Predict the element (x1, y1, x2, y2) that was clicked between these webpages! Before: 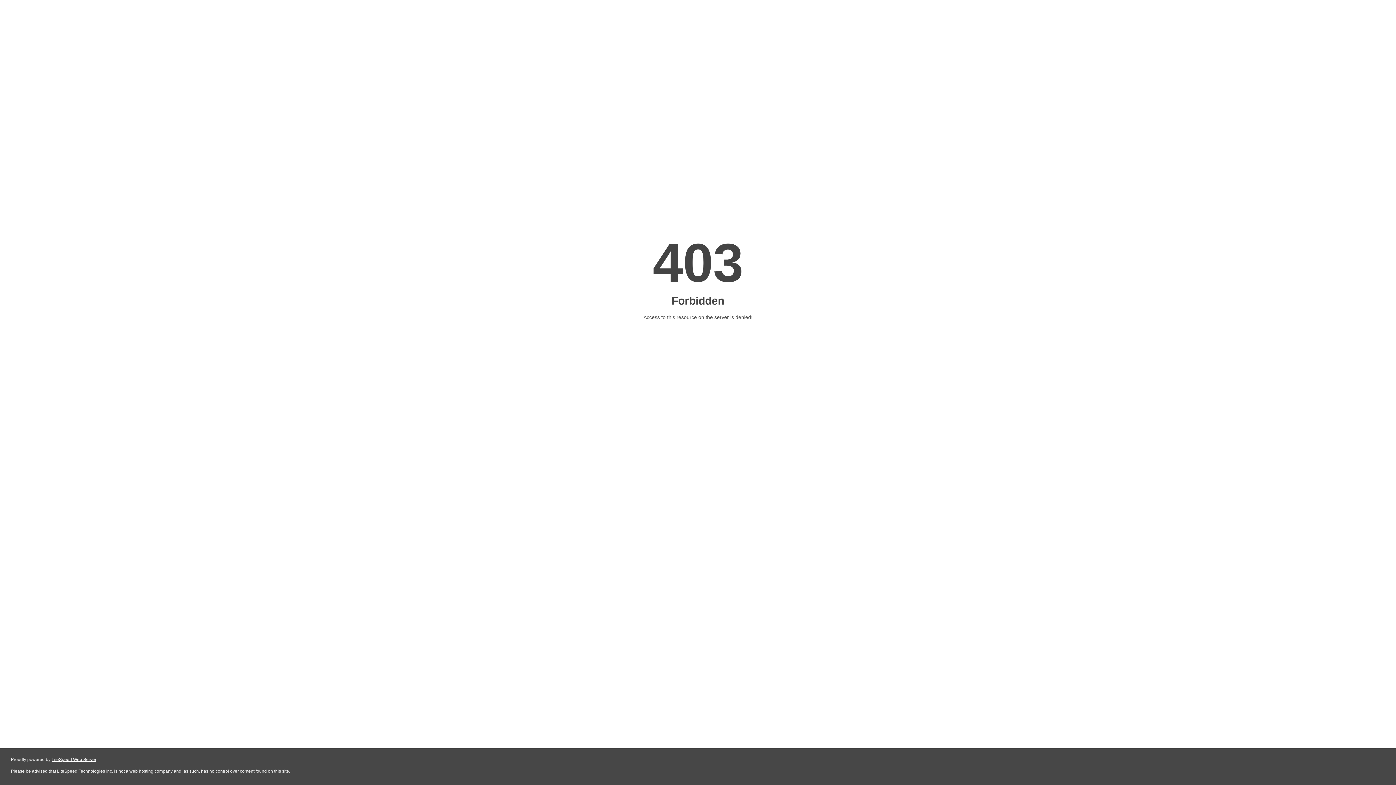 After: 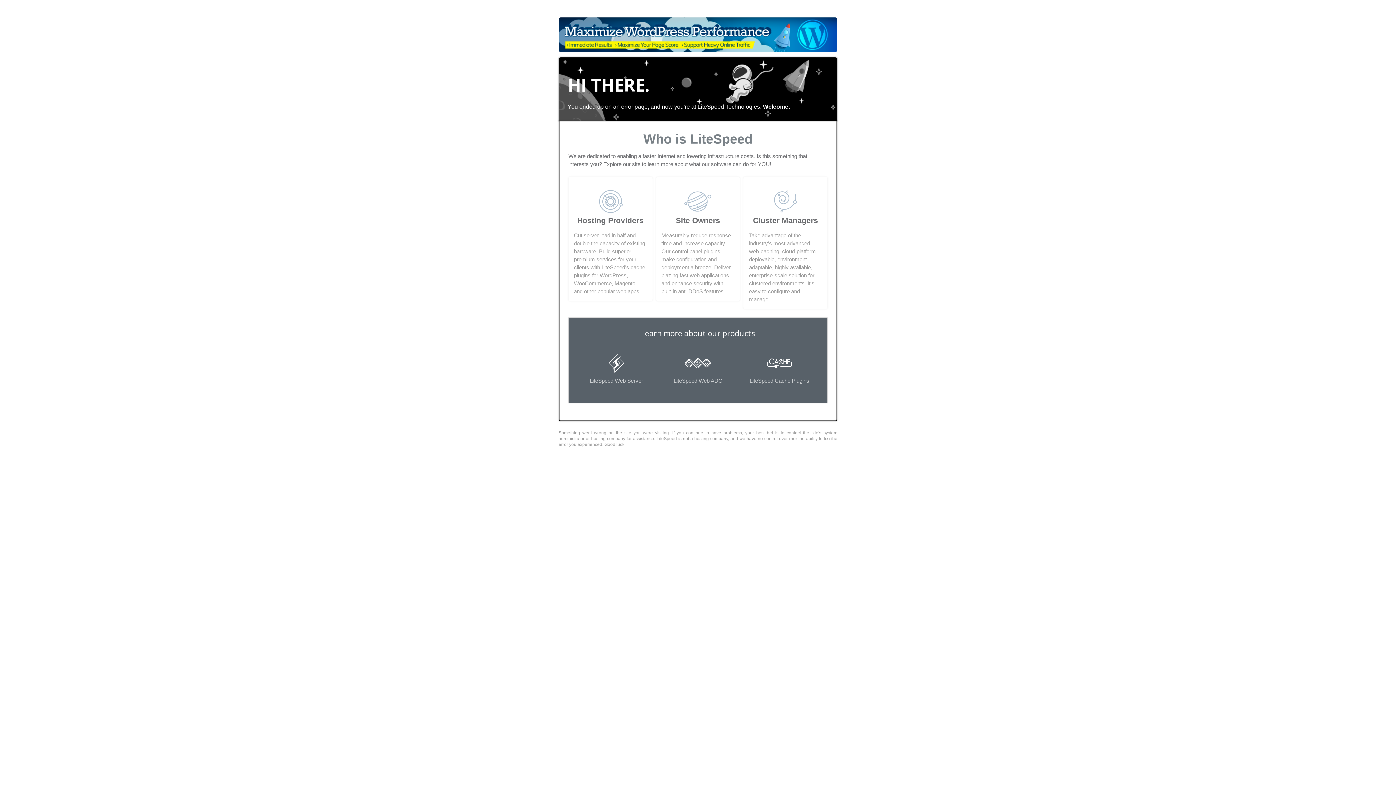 Action: bbox: (51, 757, 96, 762) label: LiteSpeed Web Server